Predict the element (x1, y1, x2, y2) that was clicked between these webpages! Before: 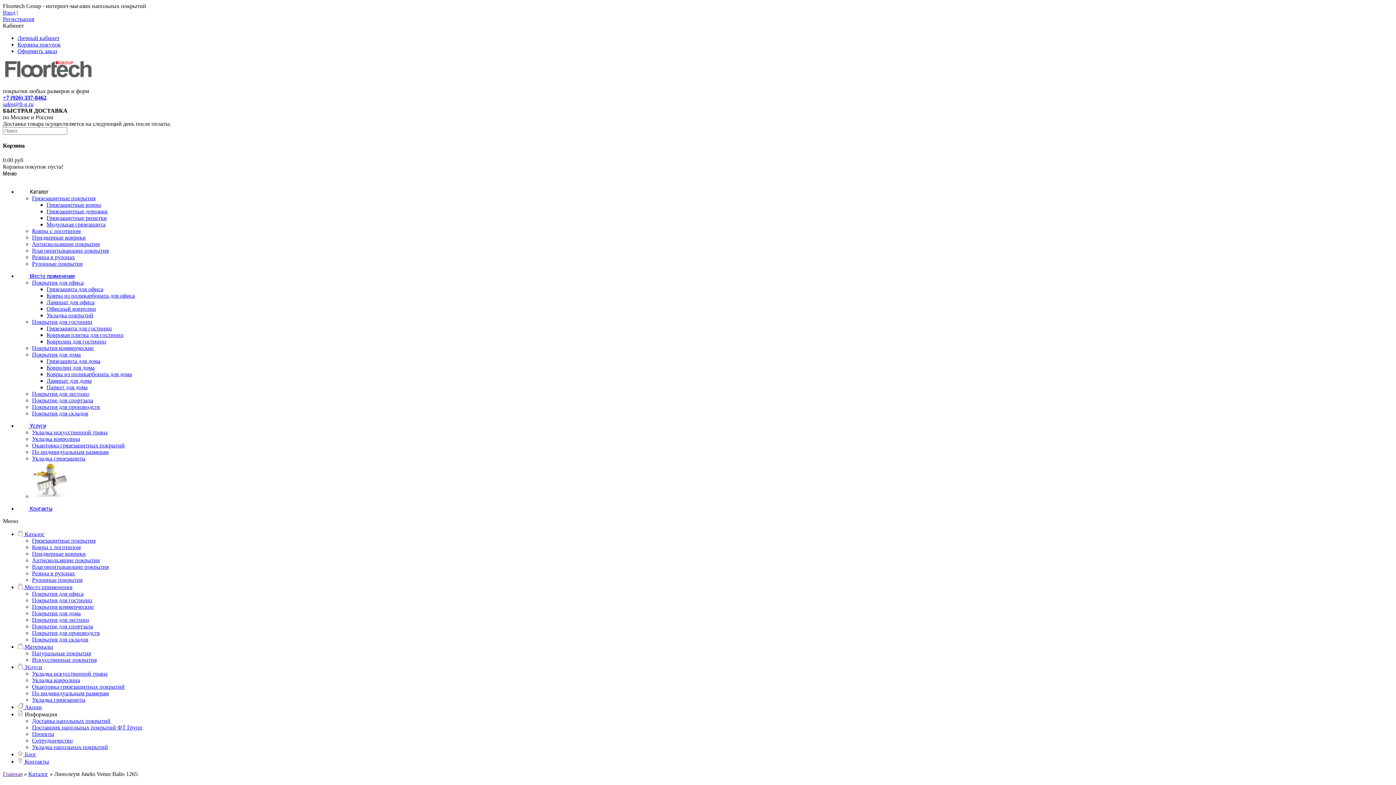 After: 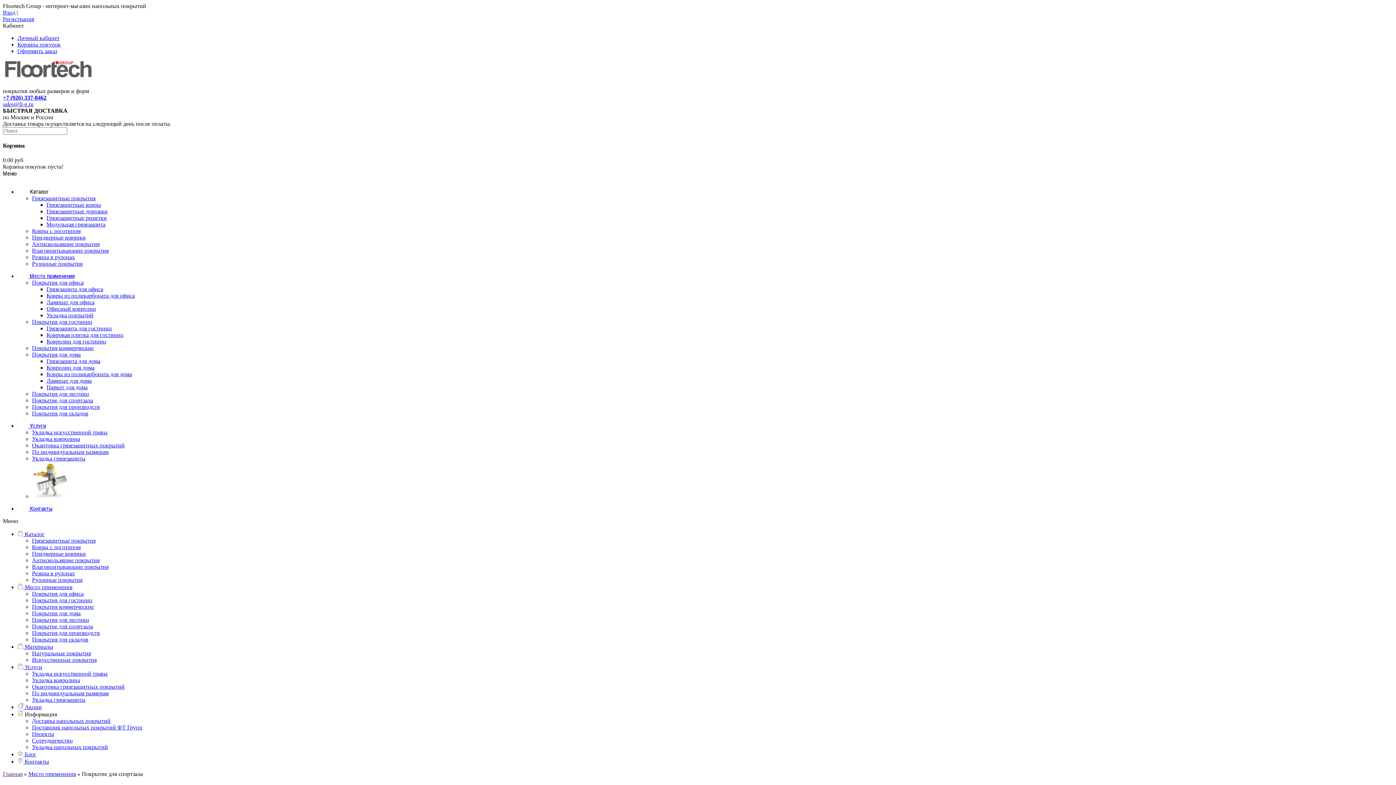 Action: bbox: (32, 623, 93, 629) label: Покрытие для спортзала